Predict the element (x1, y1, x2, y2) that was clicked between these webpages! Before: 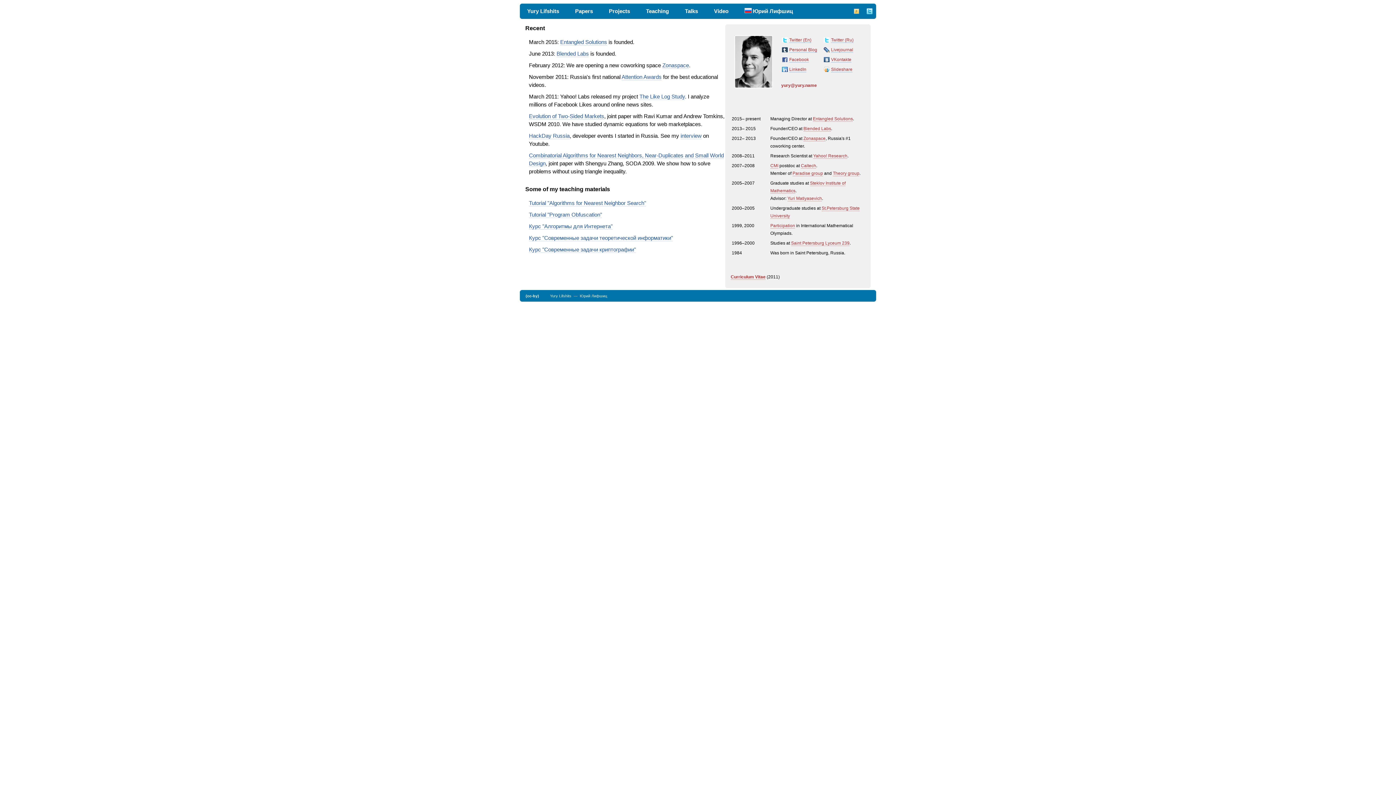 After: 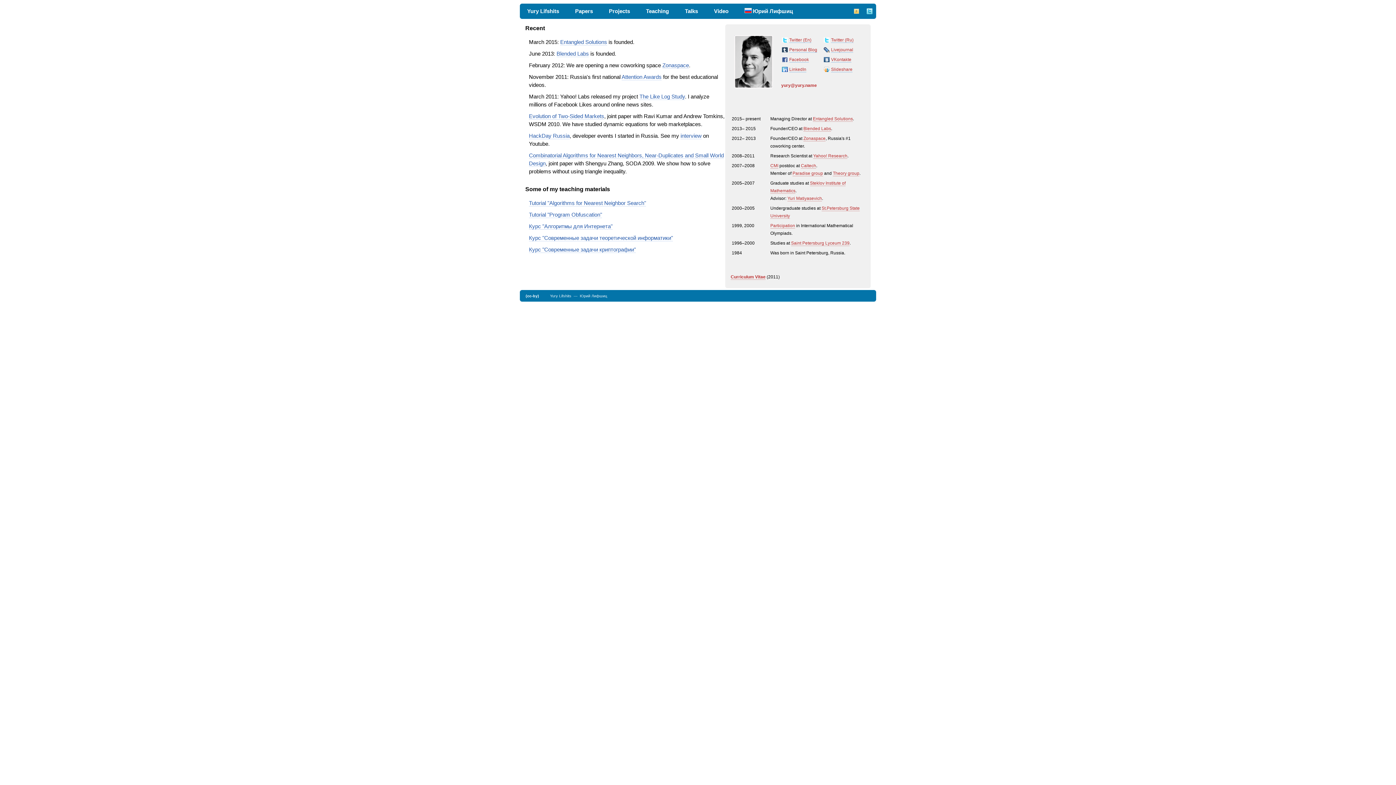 Action: bbox: (863, 5, 876, 17)